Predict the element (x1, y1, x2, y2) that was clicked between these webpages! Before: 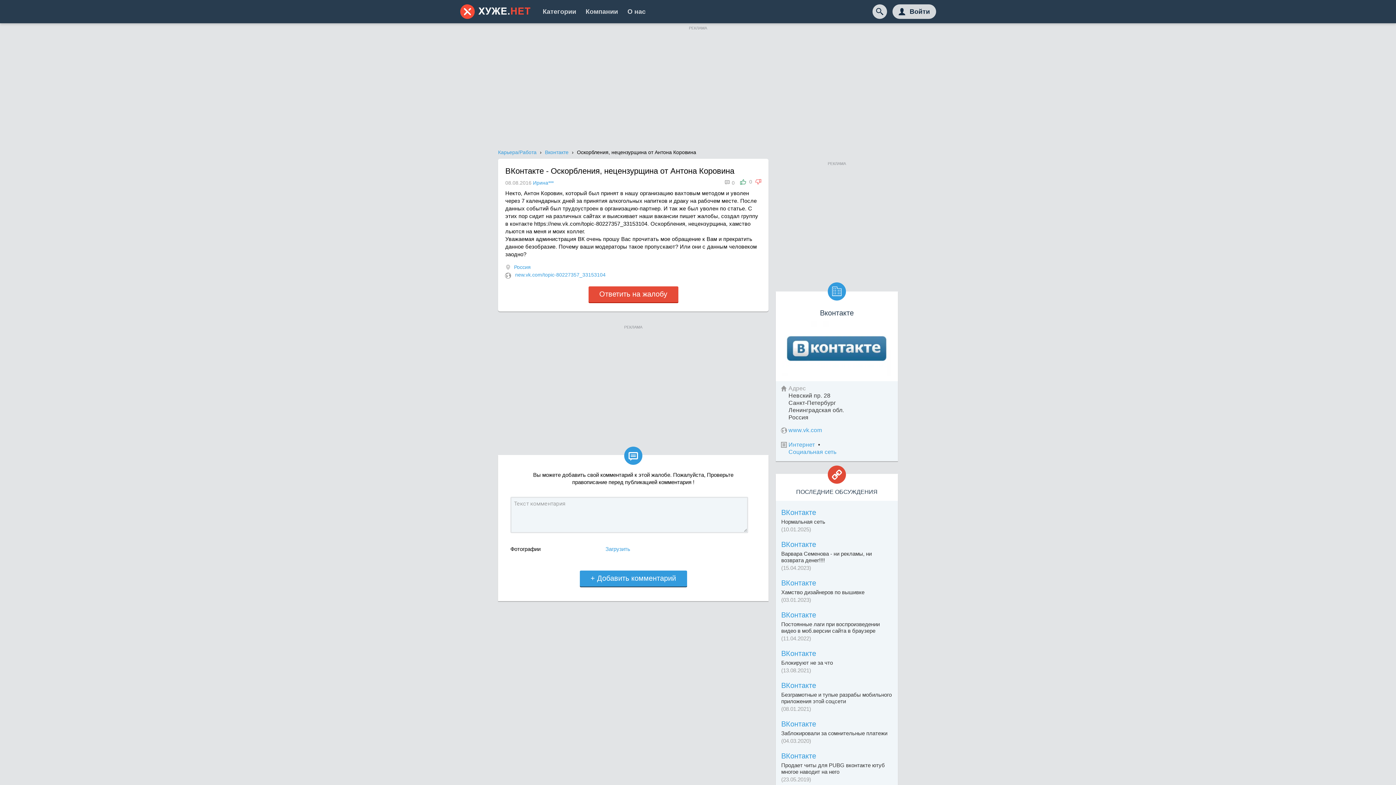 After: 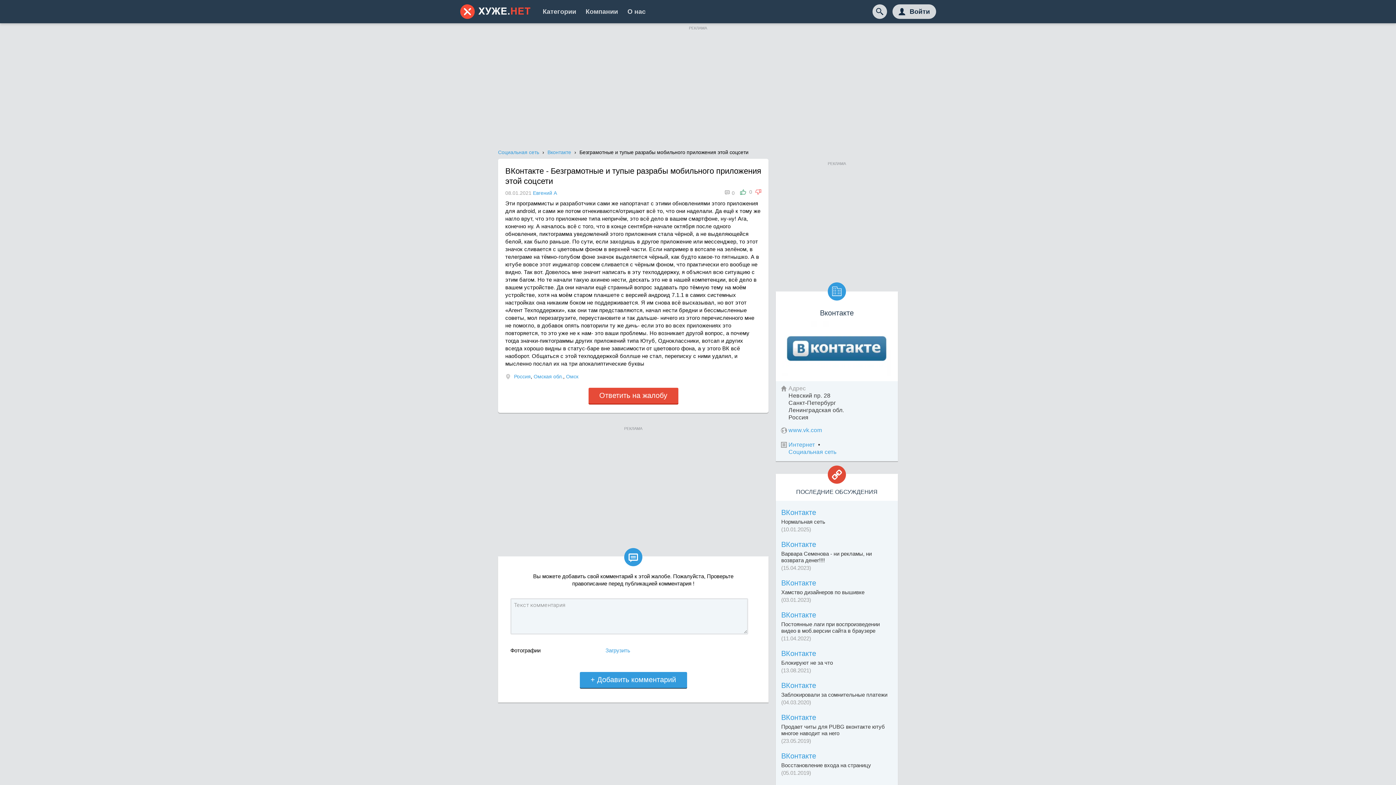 Action: bbox: (781, 681, 816, 689) label: ВКонтакте